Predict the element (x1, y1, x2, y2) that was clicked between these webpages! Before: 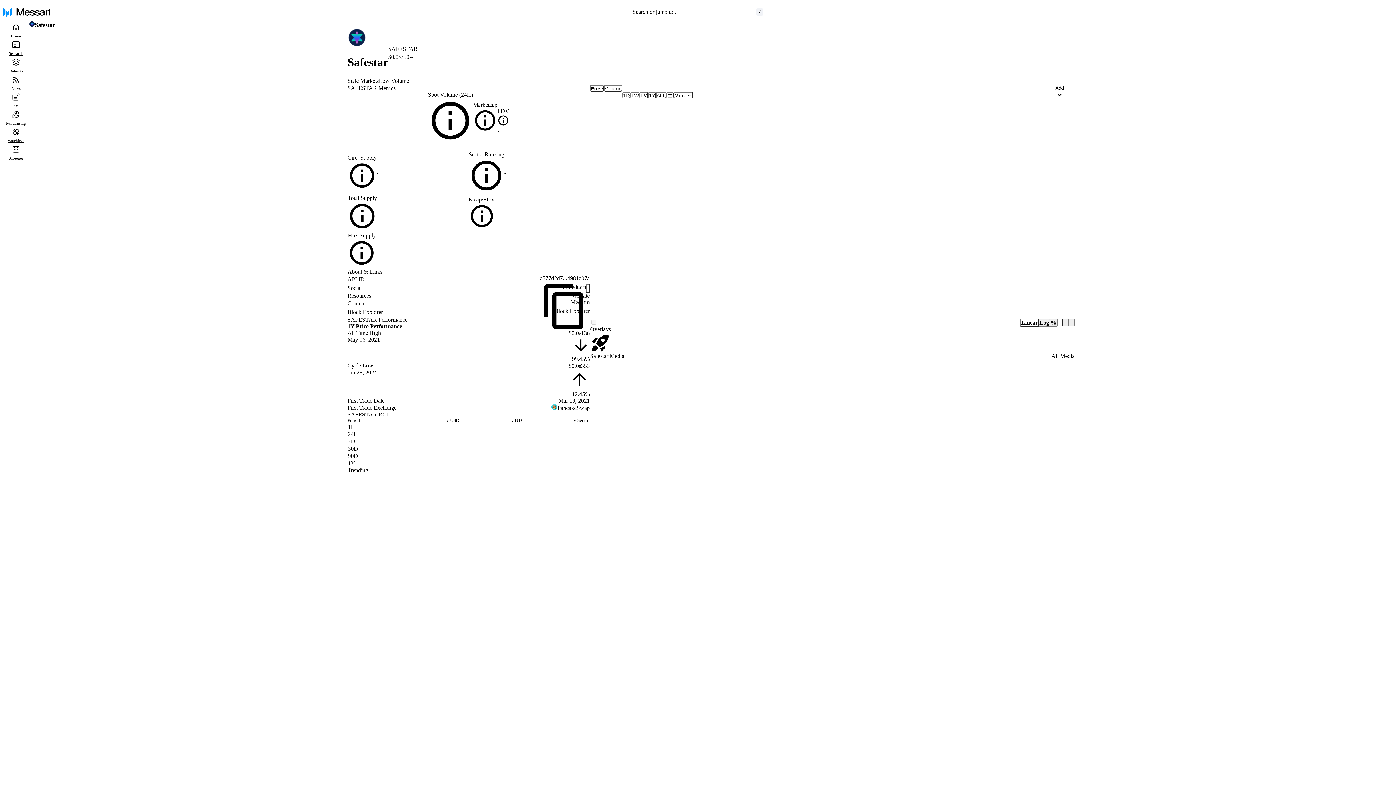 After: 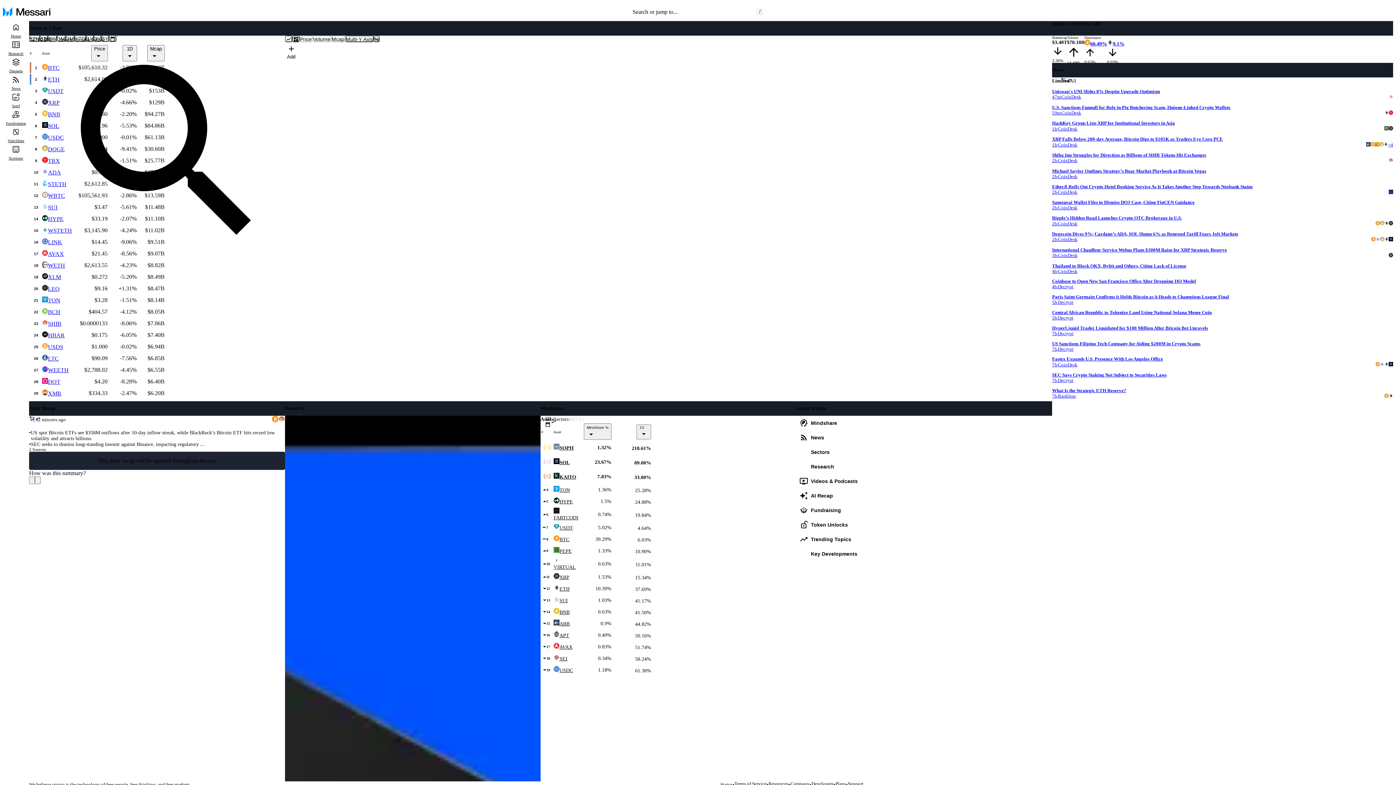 Action: bbox: (2, 7, 50, 16)